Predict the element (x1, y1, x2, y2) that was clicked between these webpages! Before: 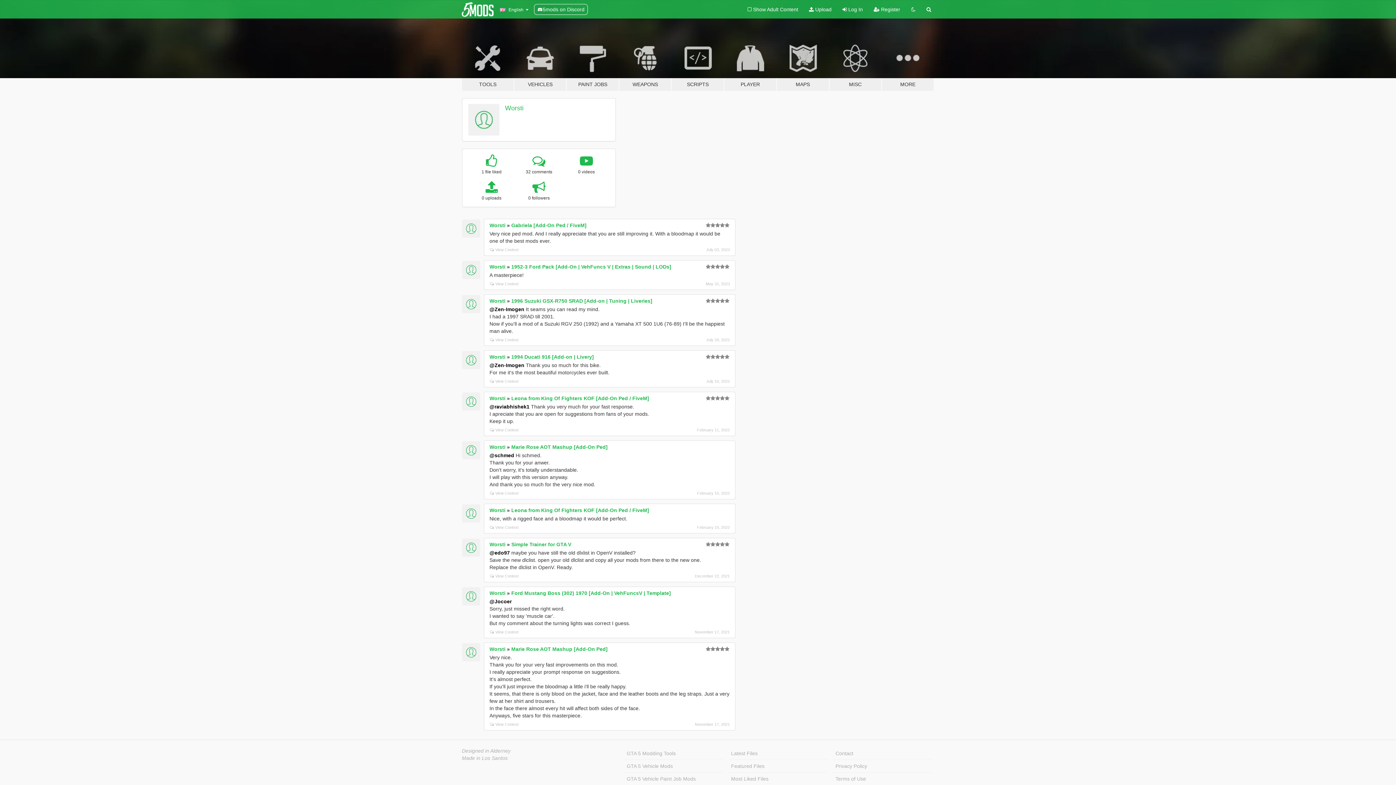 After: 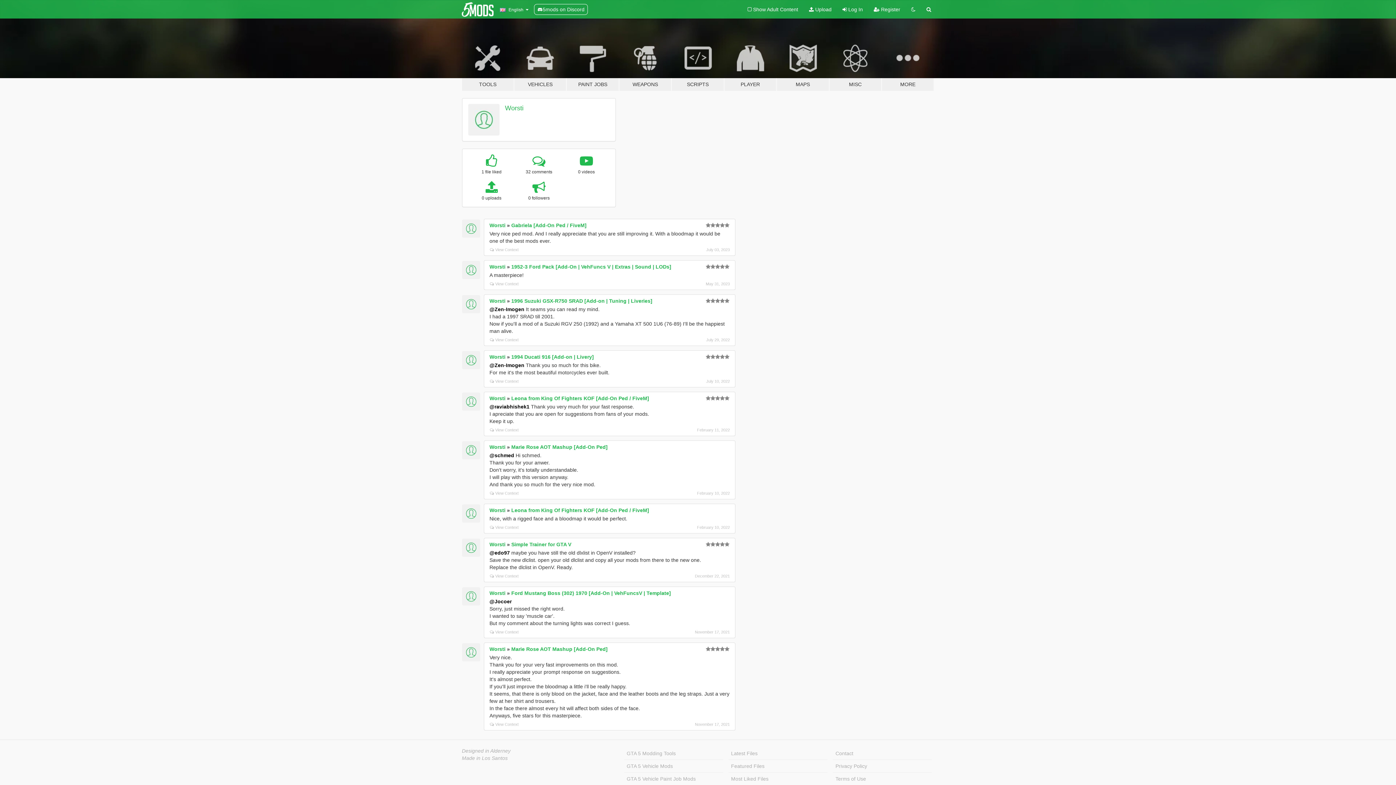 Action: bbox: (462, 587, 480, 605)